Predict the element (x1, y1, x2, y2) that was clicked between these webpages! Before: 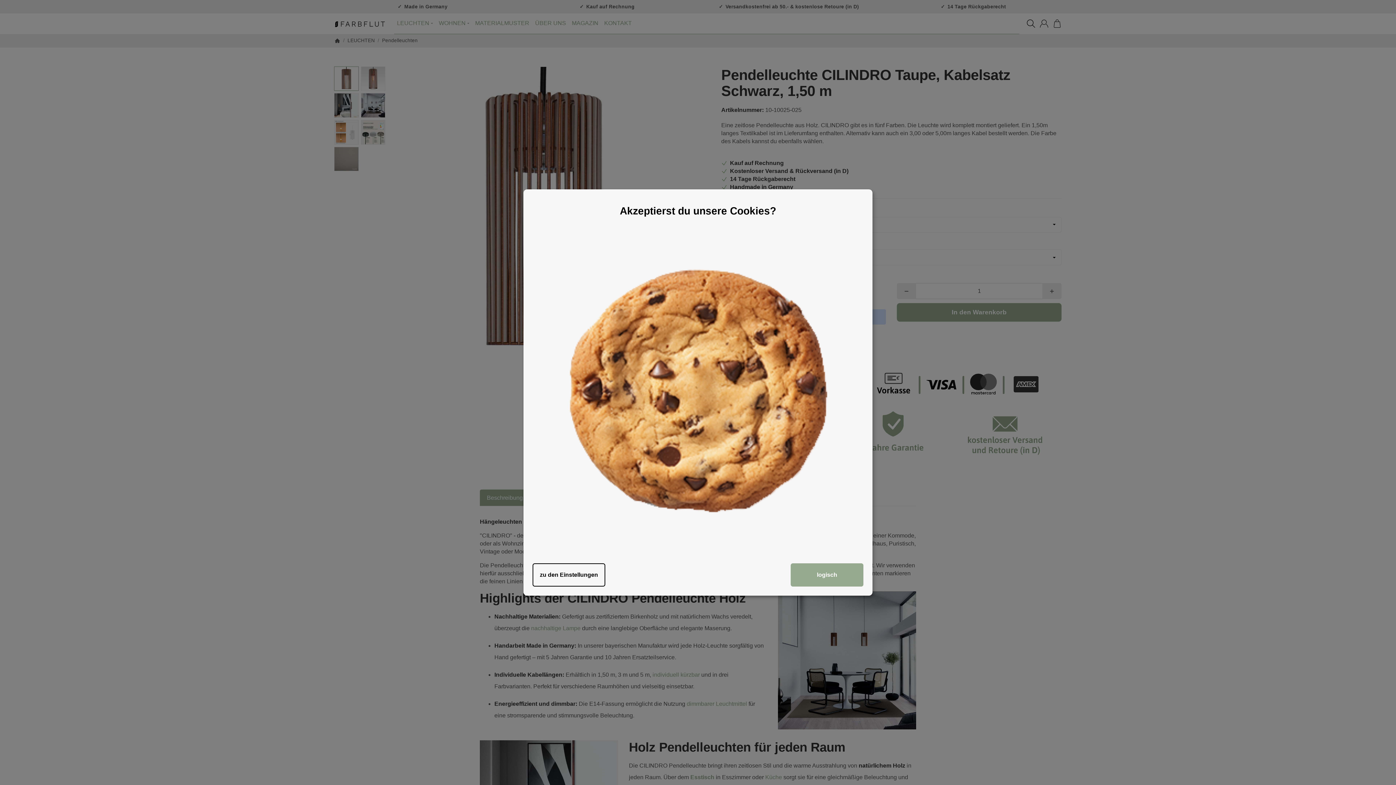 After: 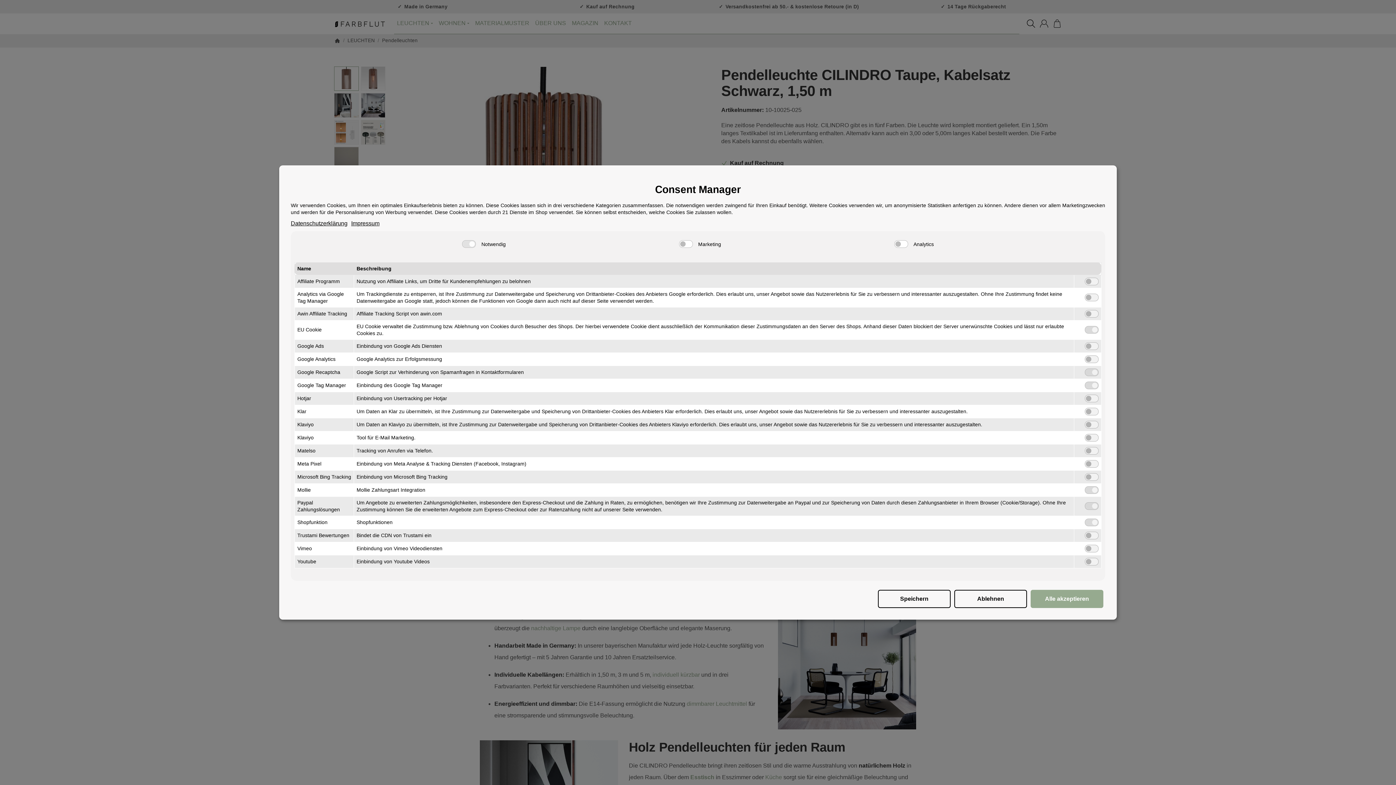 Action: bbox: (532, 563, 605, 586) label: zu den Einstellungen